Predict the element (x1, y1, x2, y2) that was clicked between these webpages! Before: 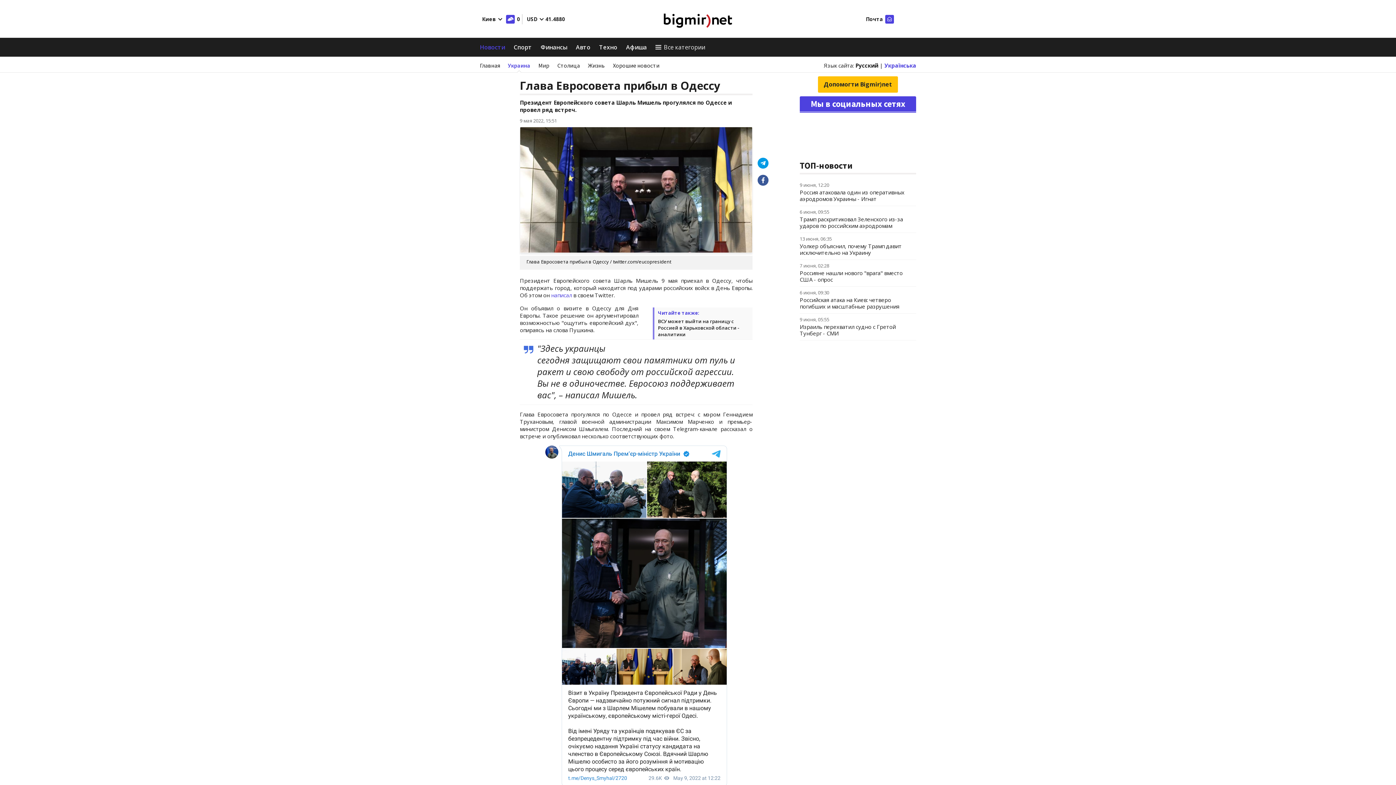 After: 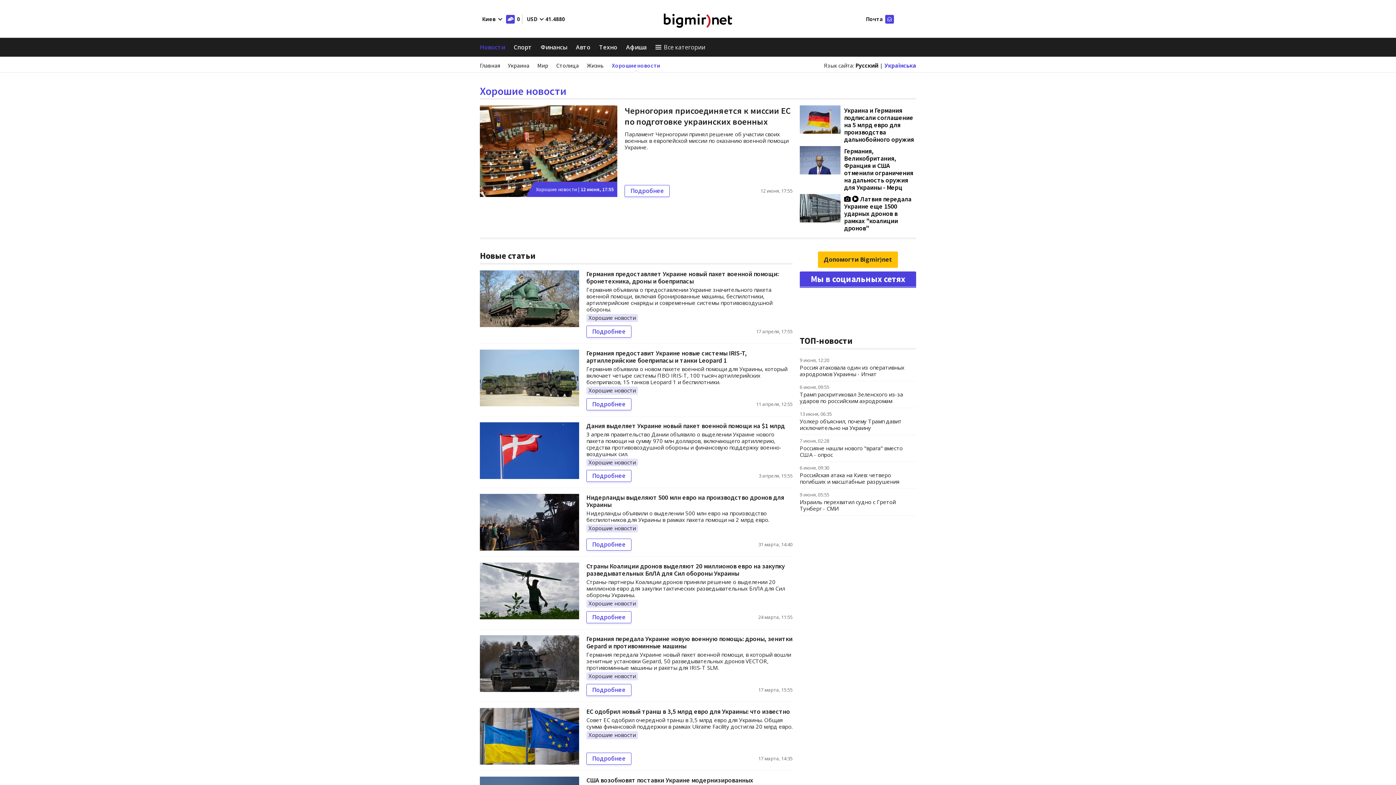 Action: label: Хорошие новости bbox: (613, 61, 659, 69)